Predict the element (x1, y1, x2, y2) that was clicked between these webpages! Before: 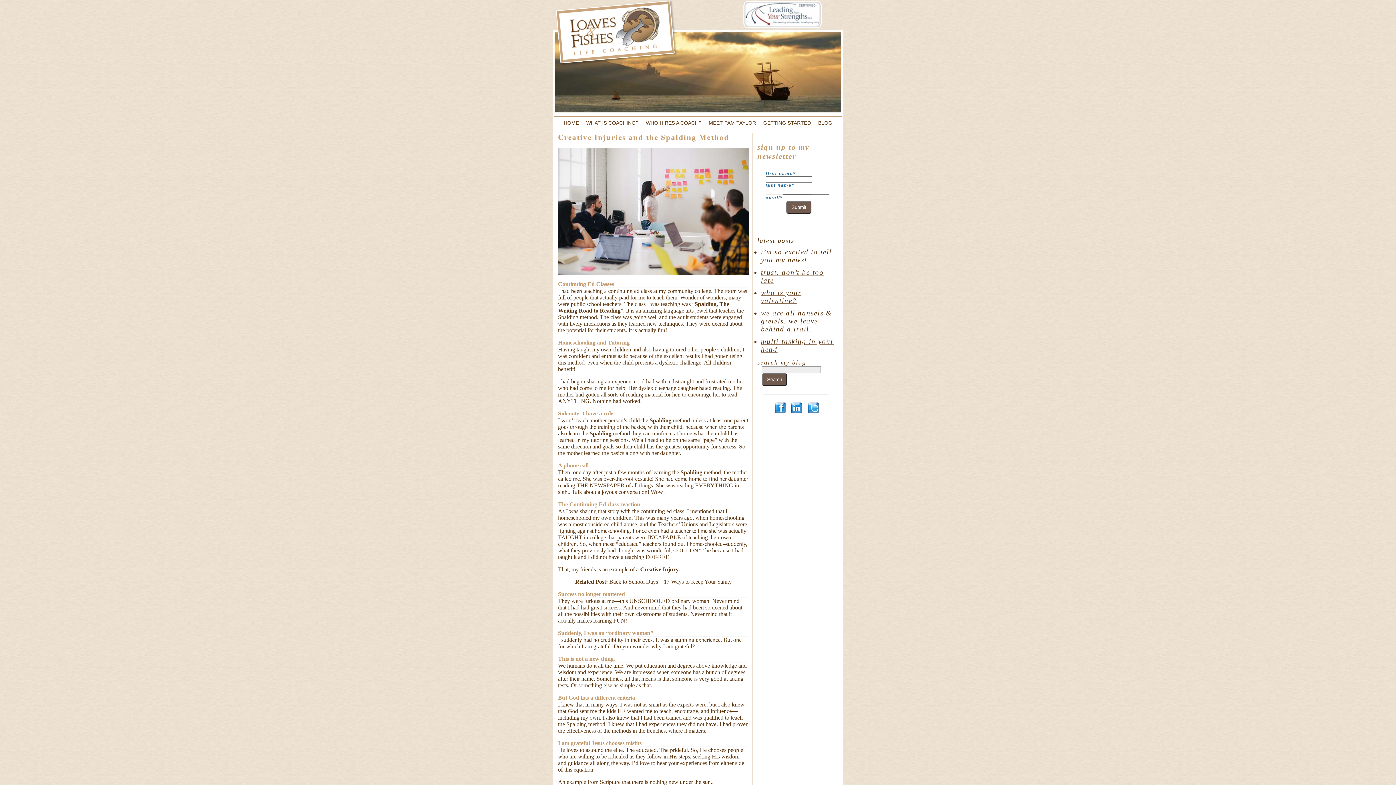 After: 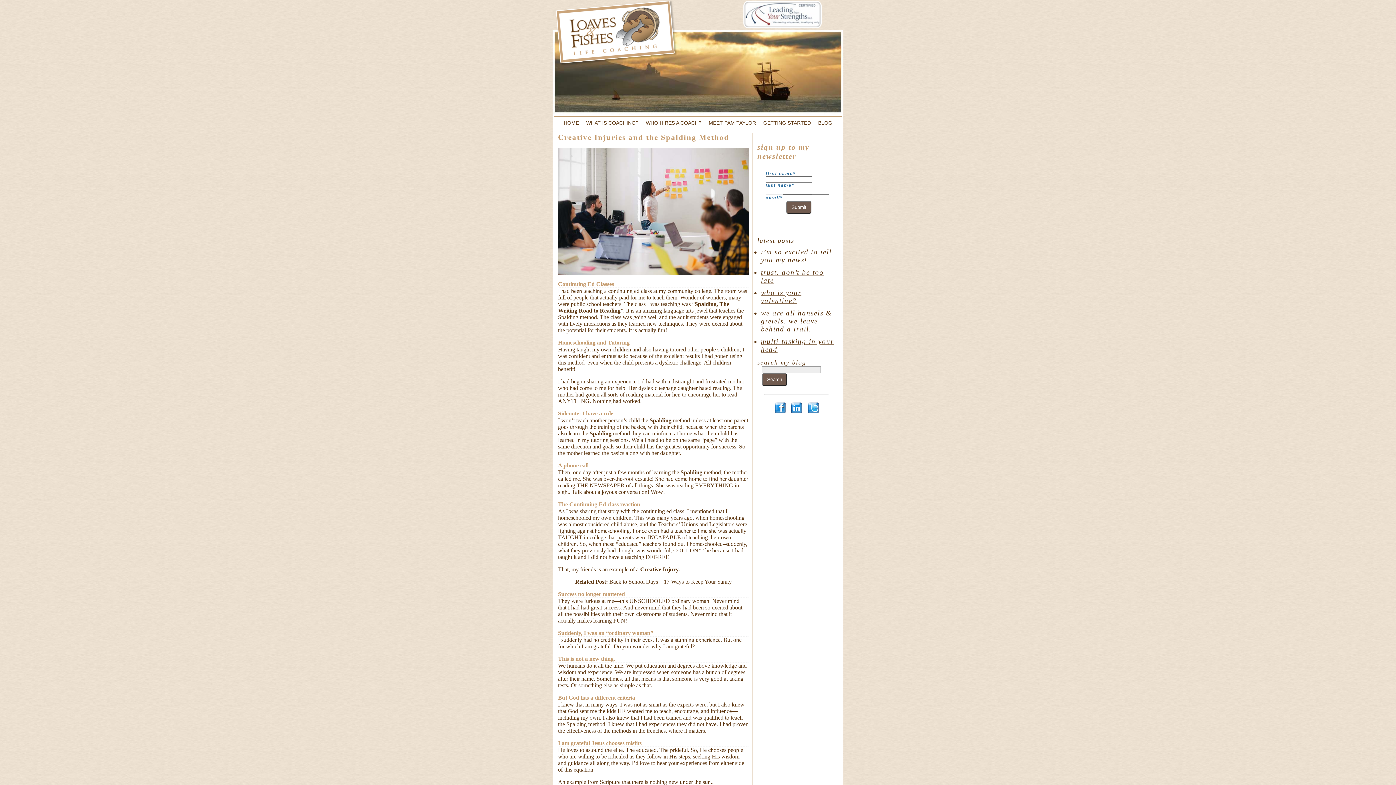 Action: label: Creative Injuries and the Spalding Method bbox: (558, 133, 729, 141)